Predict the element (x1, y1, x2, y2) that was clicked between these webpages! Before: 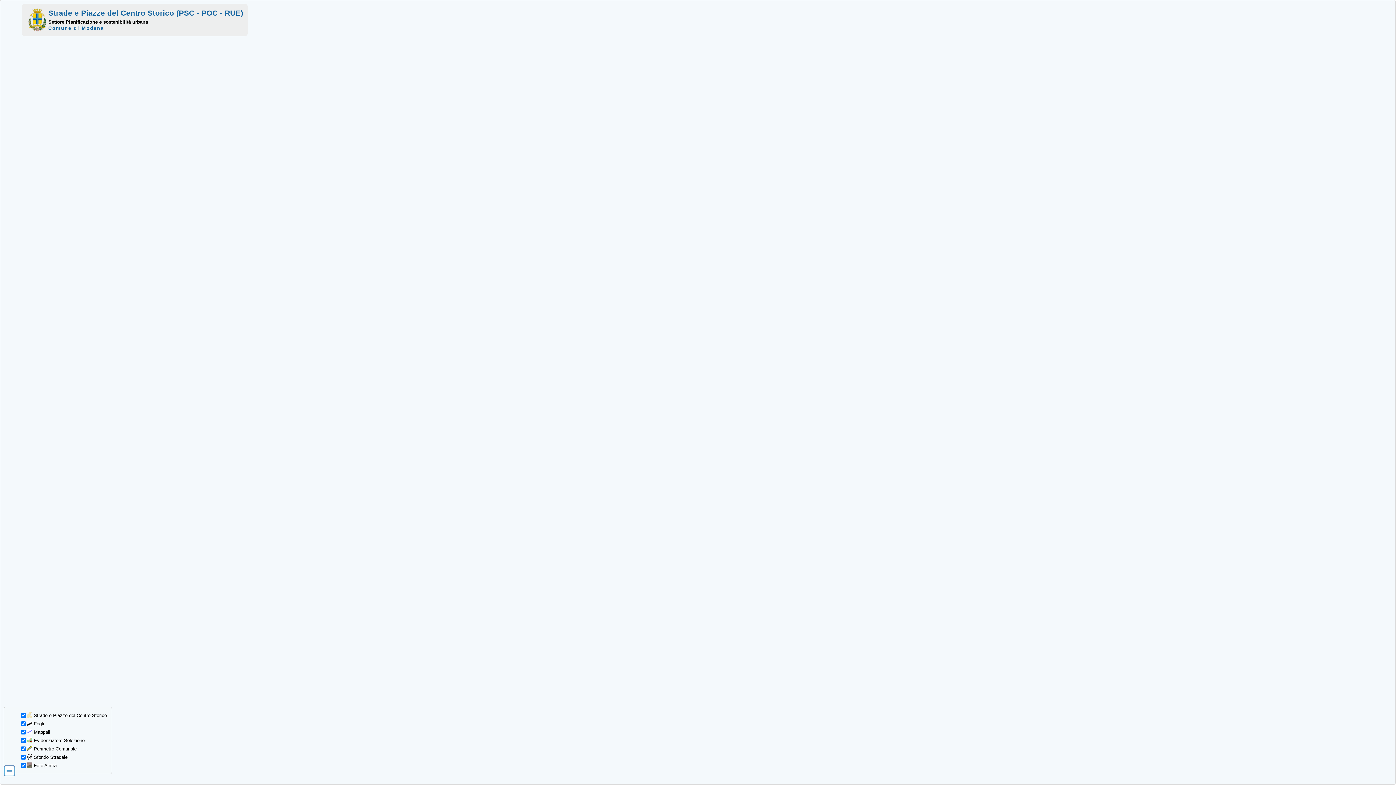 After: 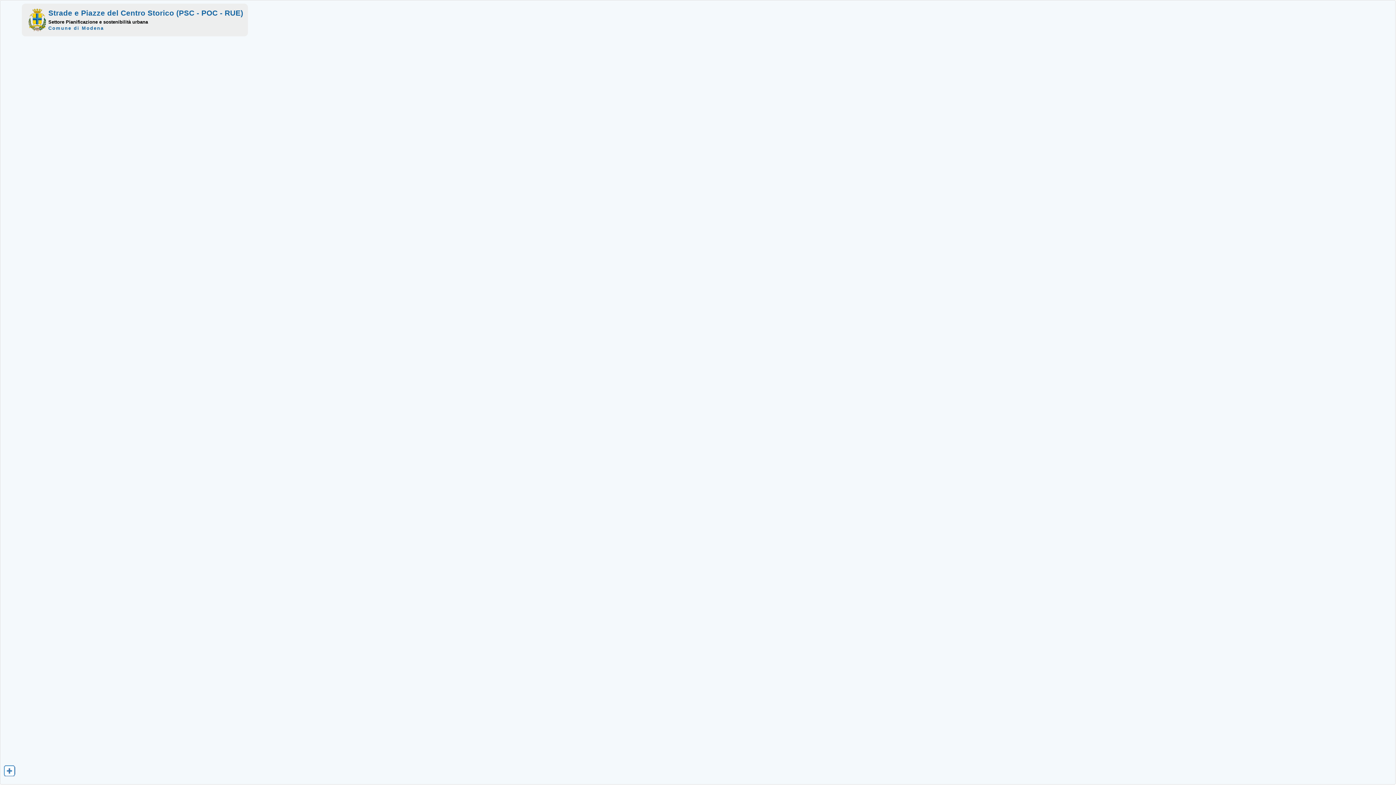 Action: bbox: (3, 771, 15, 777)